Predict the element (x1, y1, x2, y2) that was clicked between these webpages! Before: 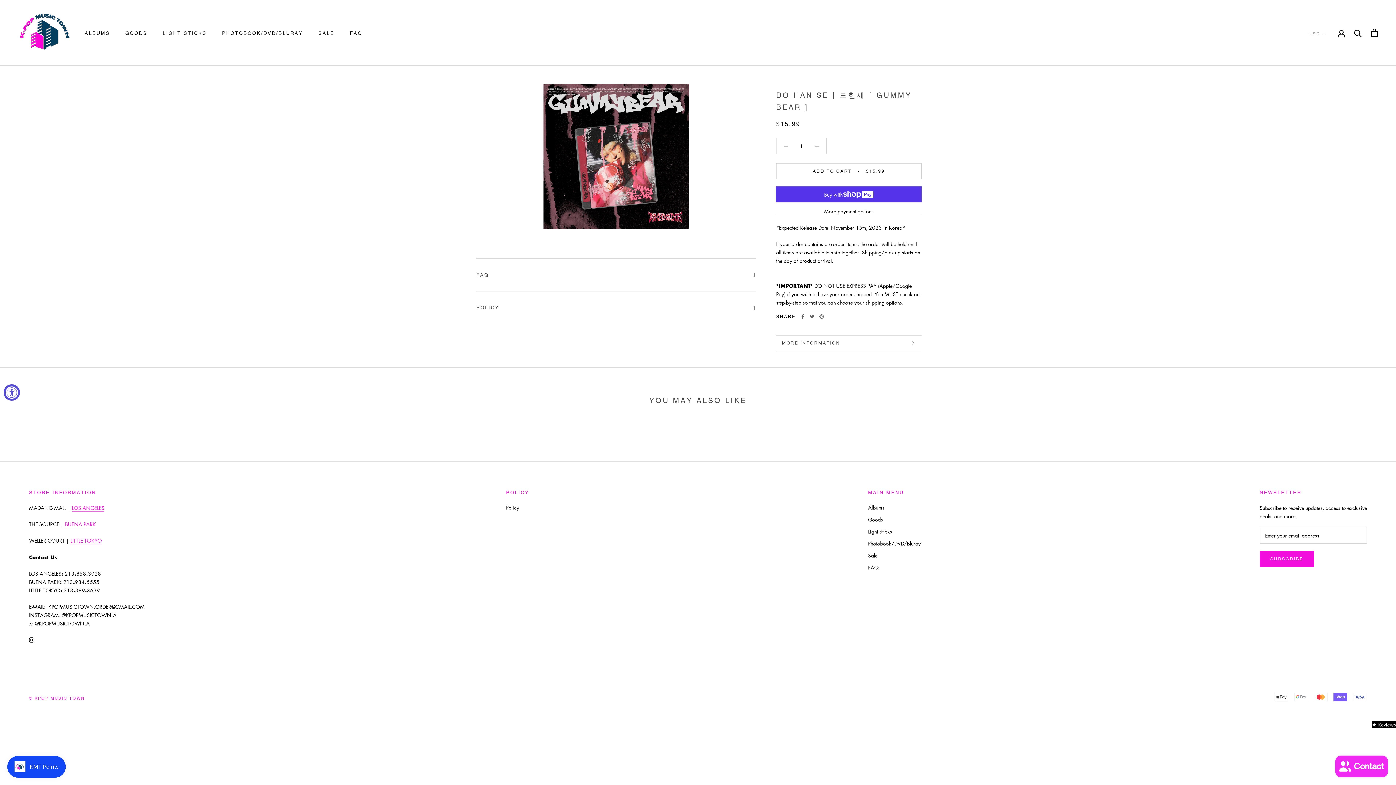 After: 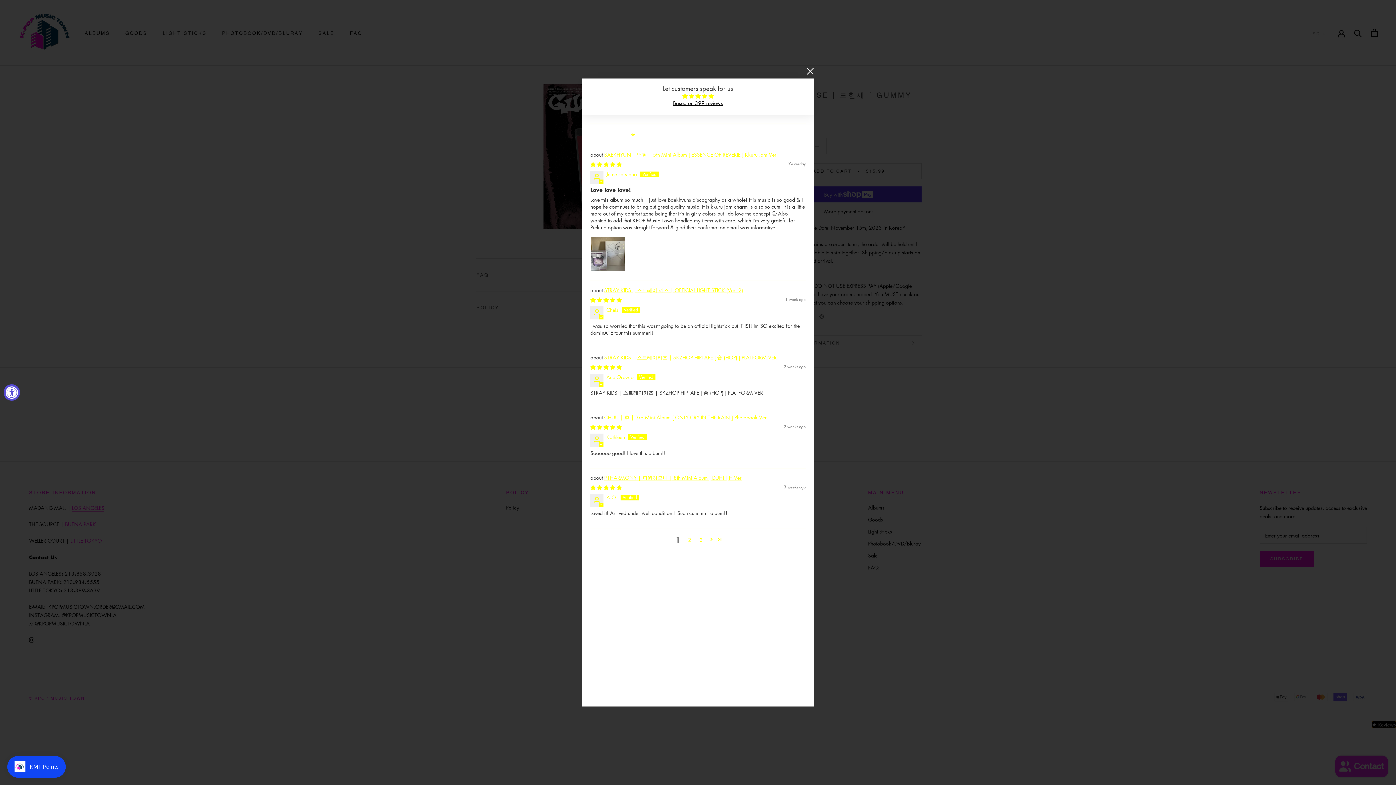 Action: label: Click to open Judge.me floating reviews tab bbox: (1372, 721, 1396, 728)